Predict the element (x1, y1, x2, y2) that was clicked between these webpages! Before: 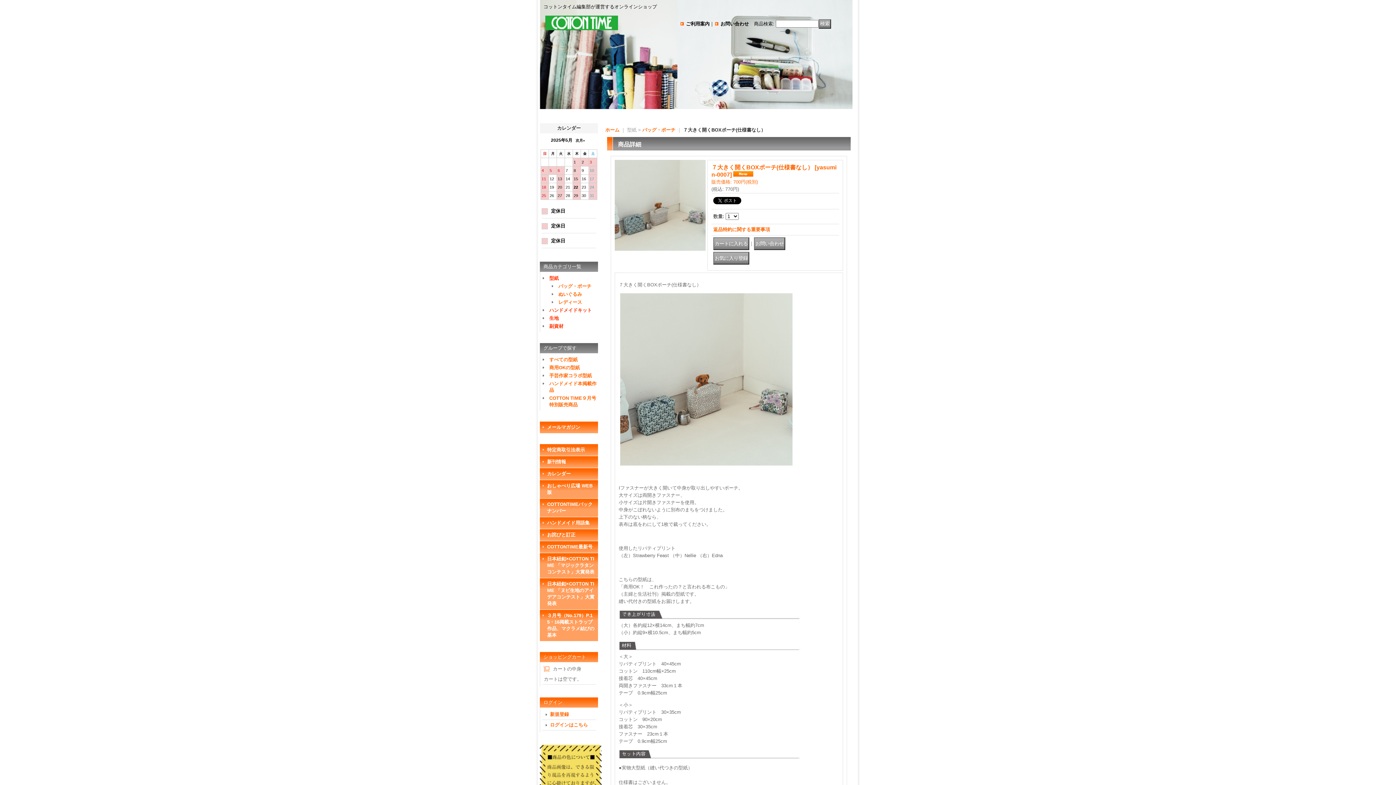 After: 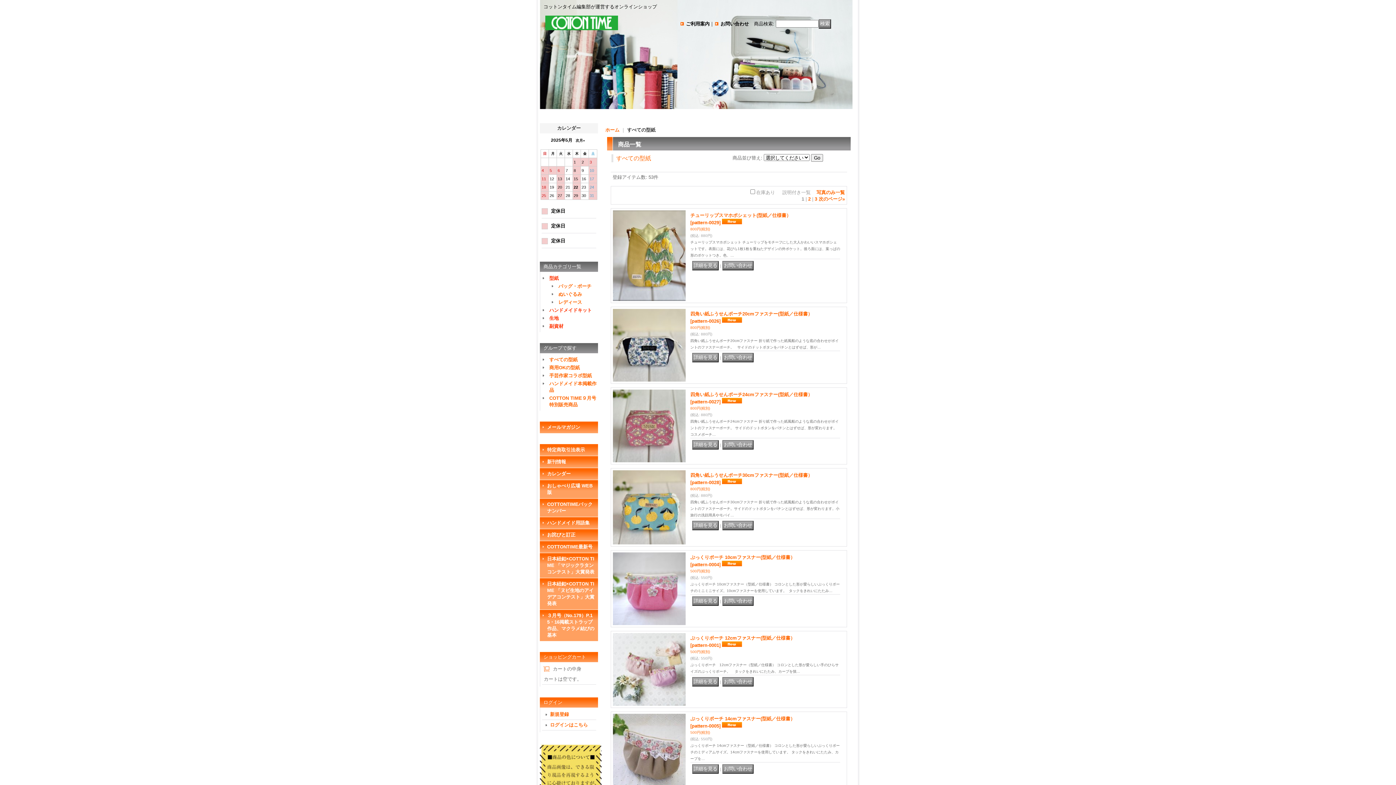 Action: bbox: (549, 242, 577, 247) label: すべての型紙